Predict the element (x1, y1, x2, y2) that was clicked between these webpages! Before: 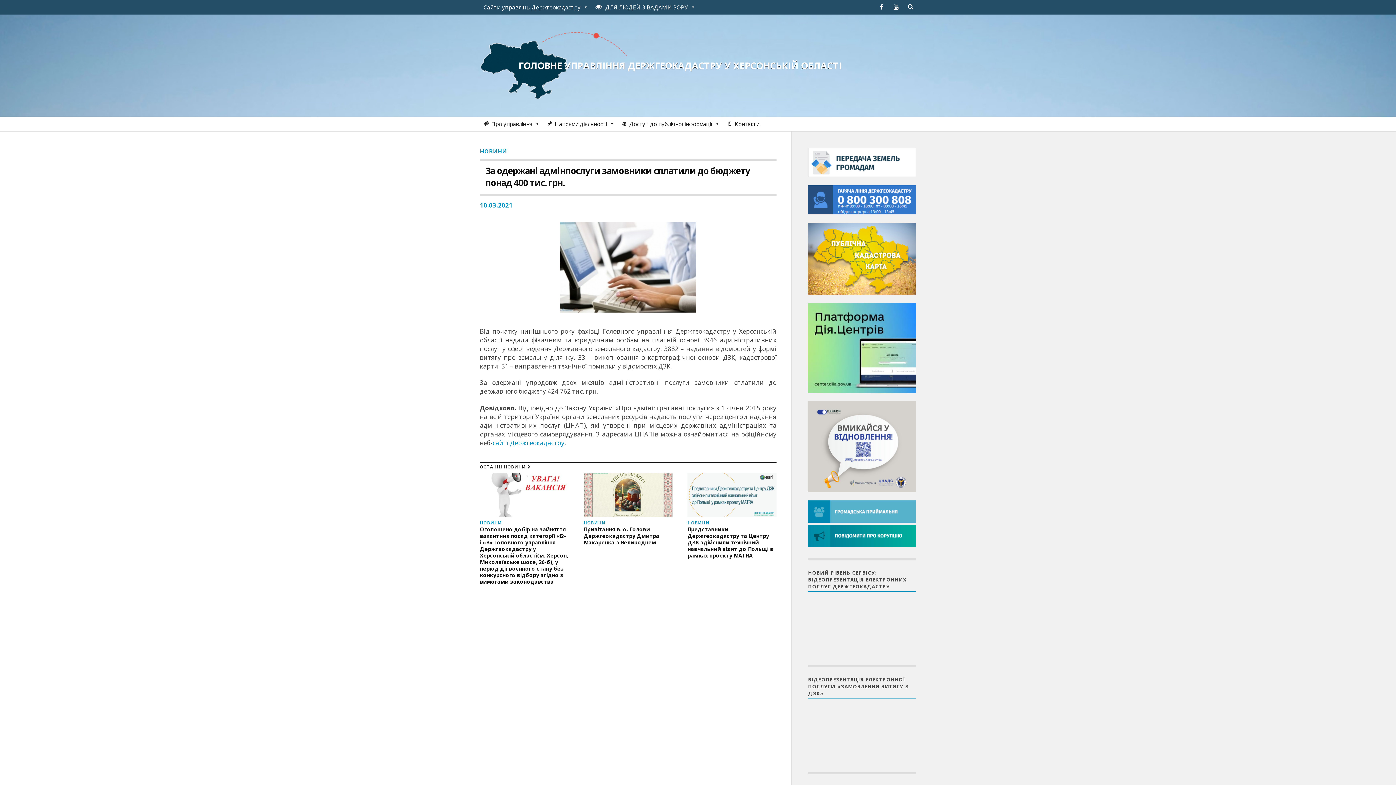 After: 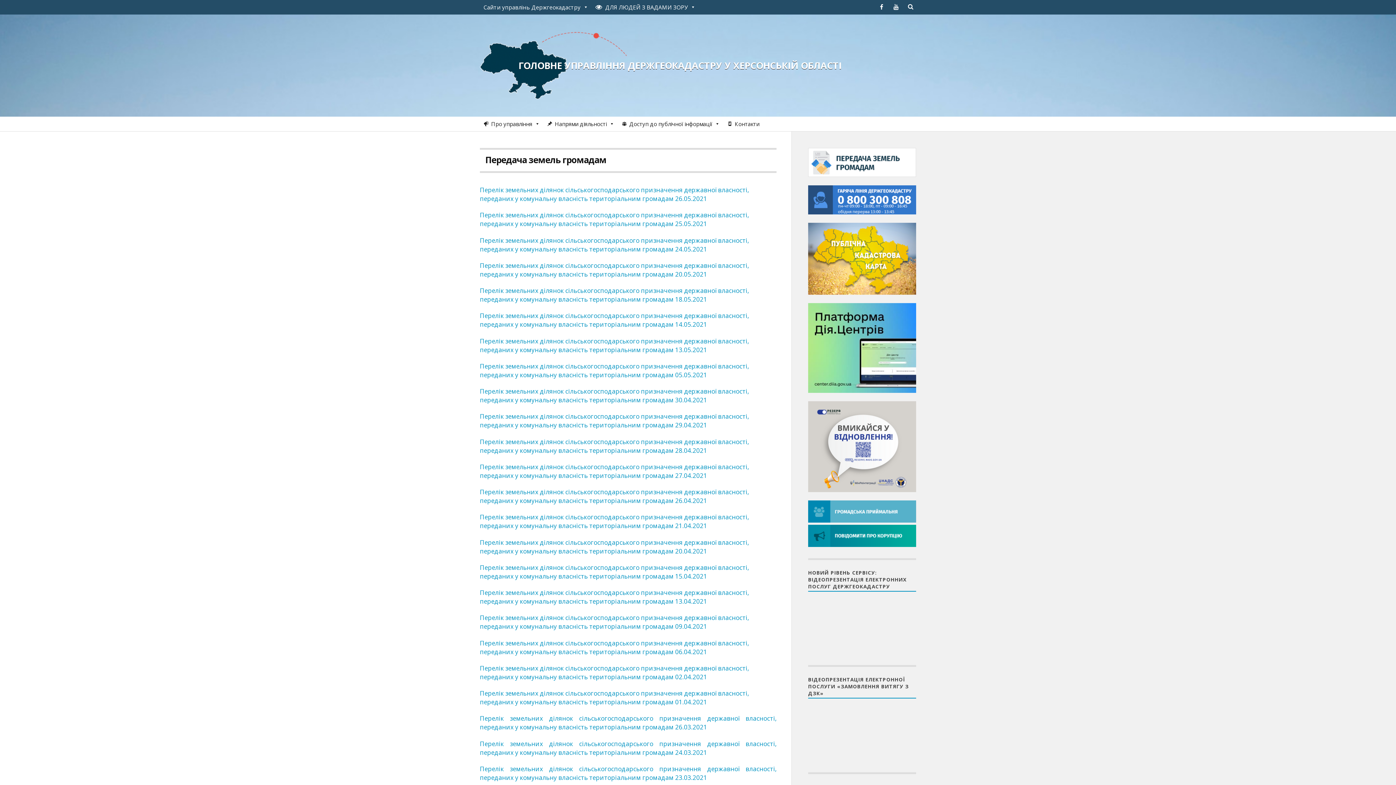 Action: bbox: (808, 170, 916, 178)